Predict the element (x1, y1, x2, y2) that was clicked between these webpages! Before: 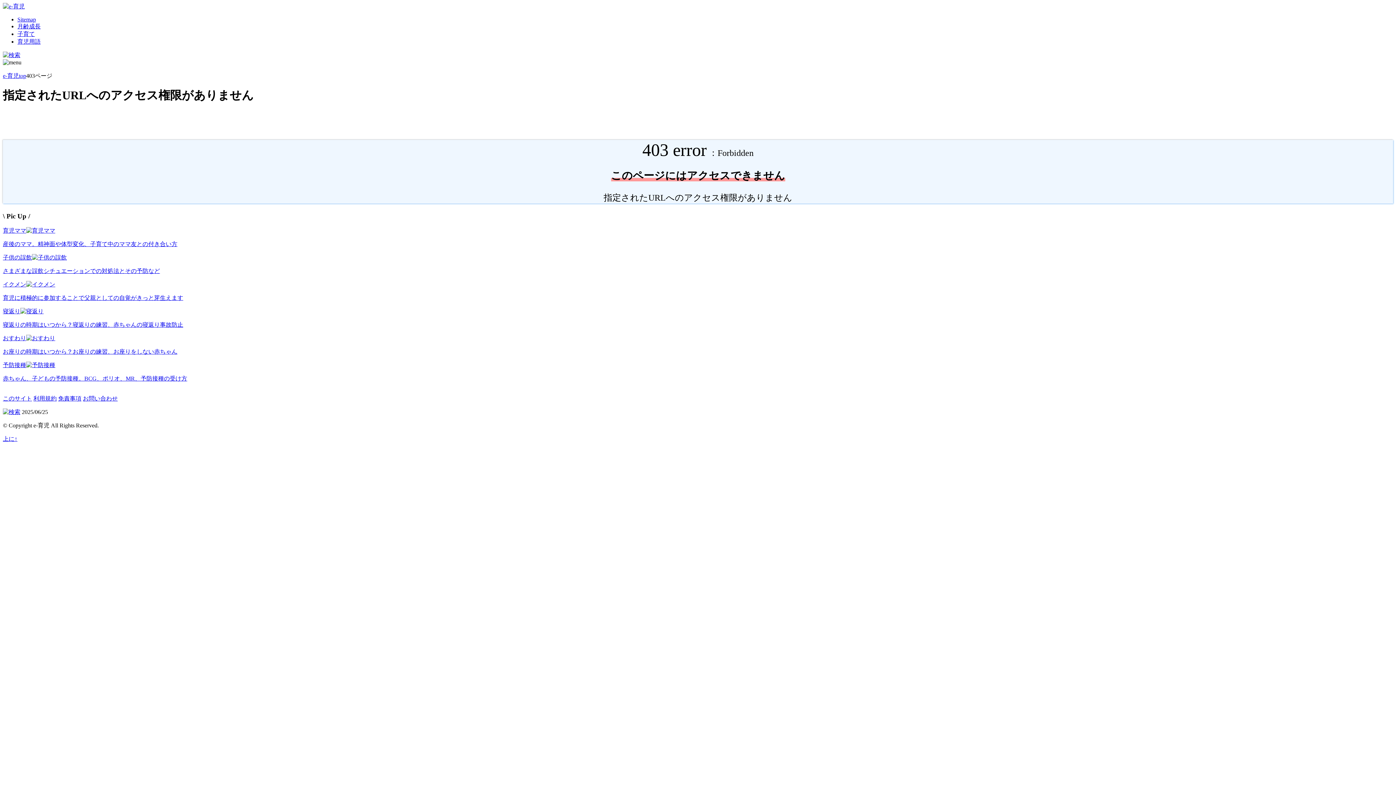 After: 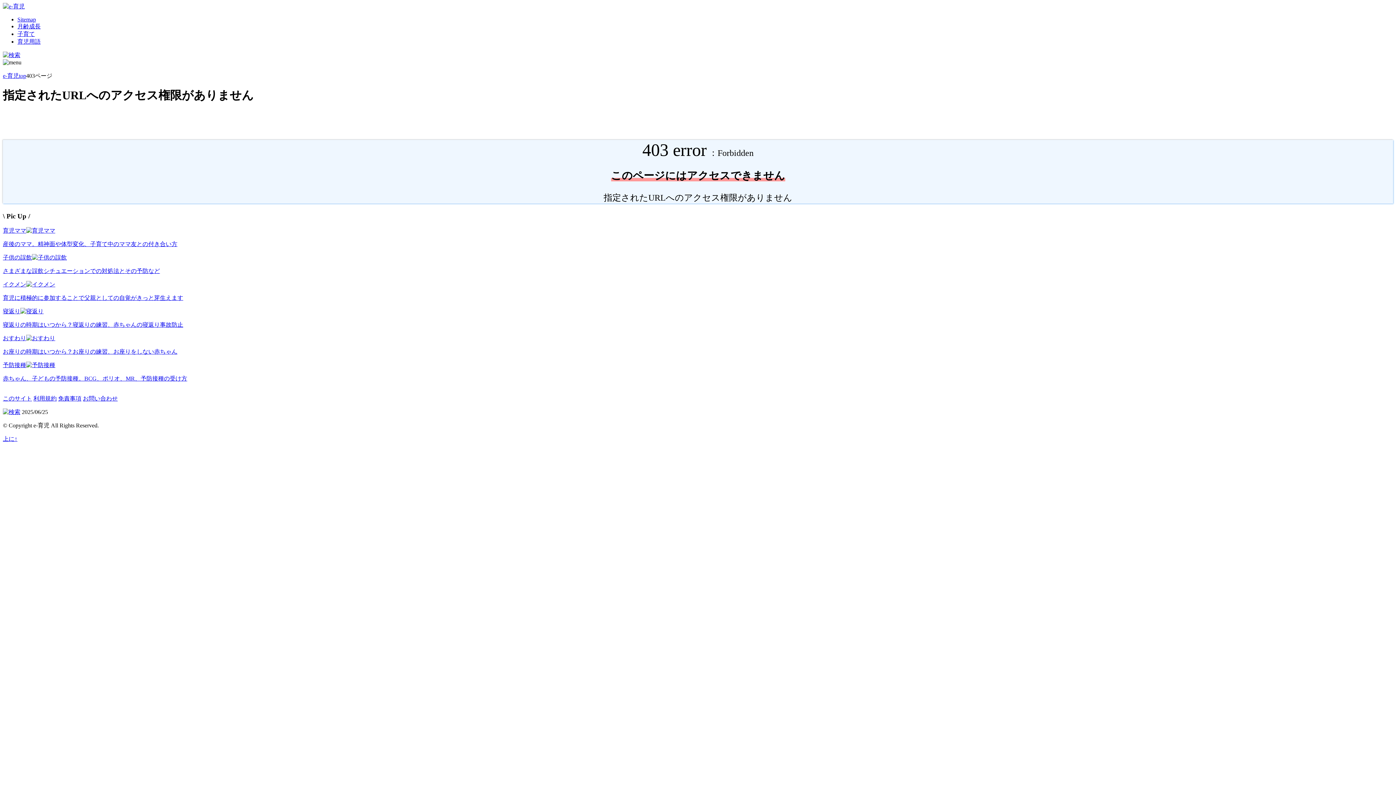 Action: bbox: (2, 436, 17, 442) label: 上に↑